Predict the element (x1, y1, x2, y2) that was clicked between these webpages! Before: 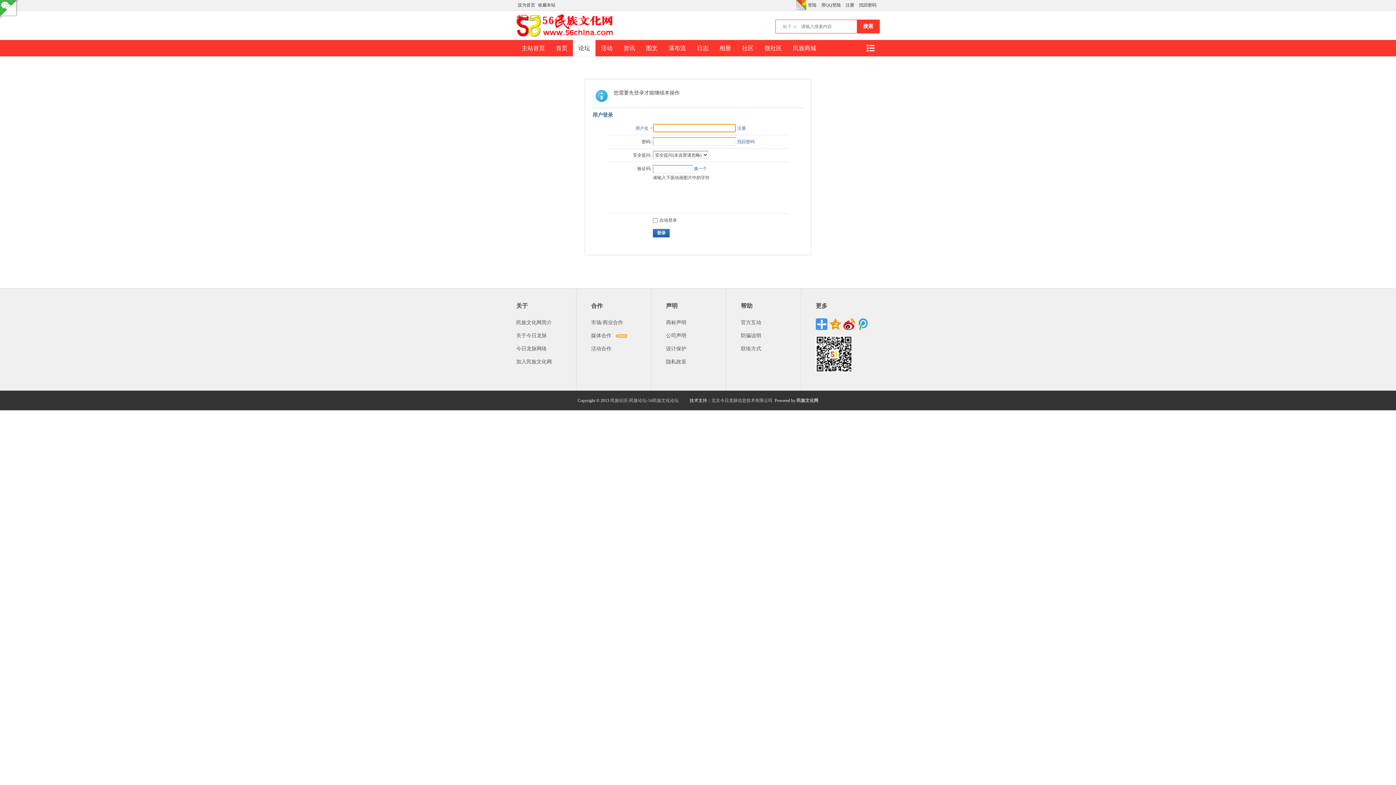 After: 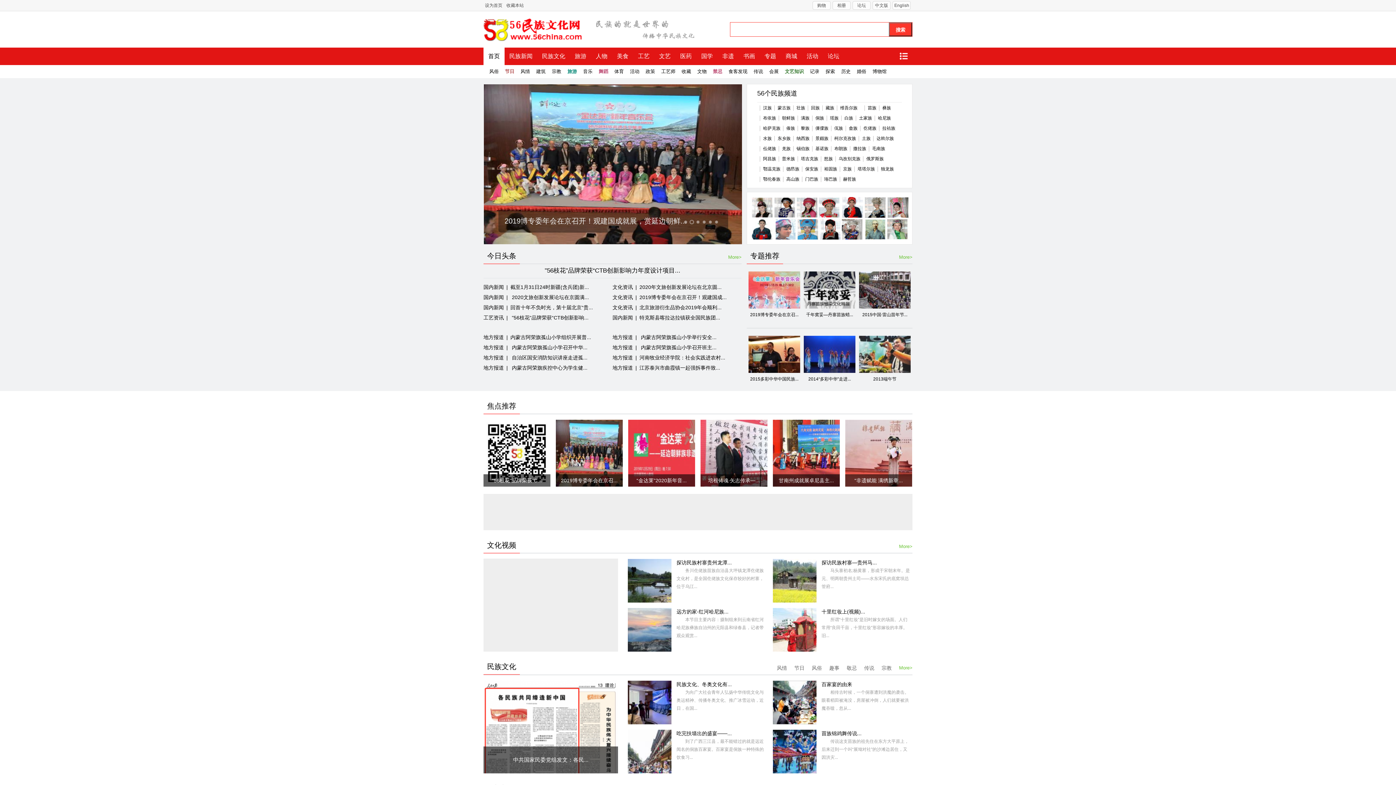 Action: label: 主站首页 bbox: (516, 40, 550, 56)